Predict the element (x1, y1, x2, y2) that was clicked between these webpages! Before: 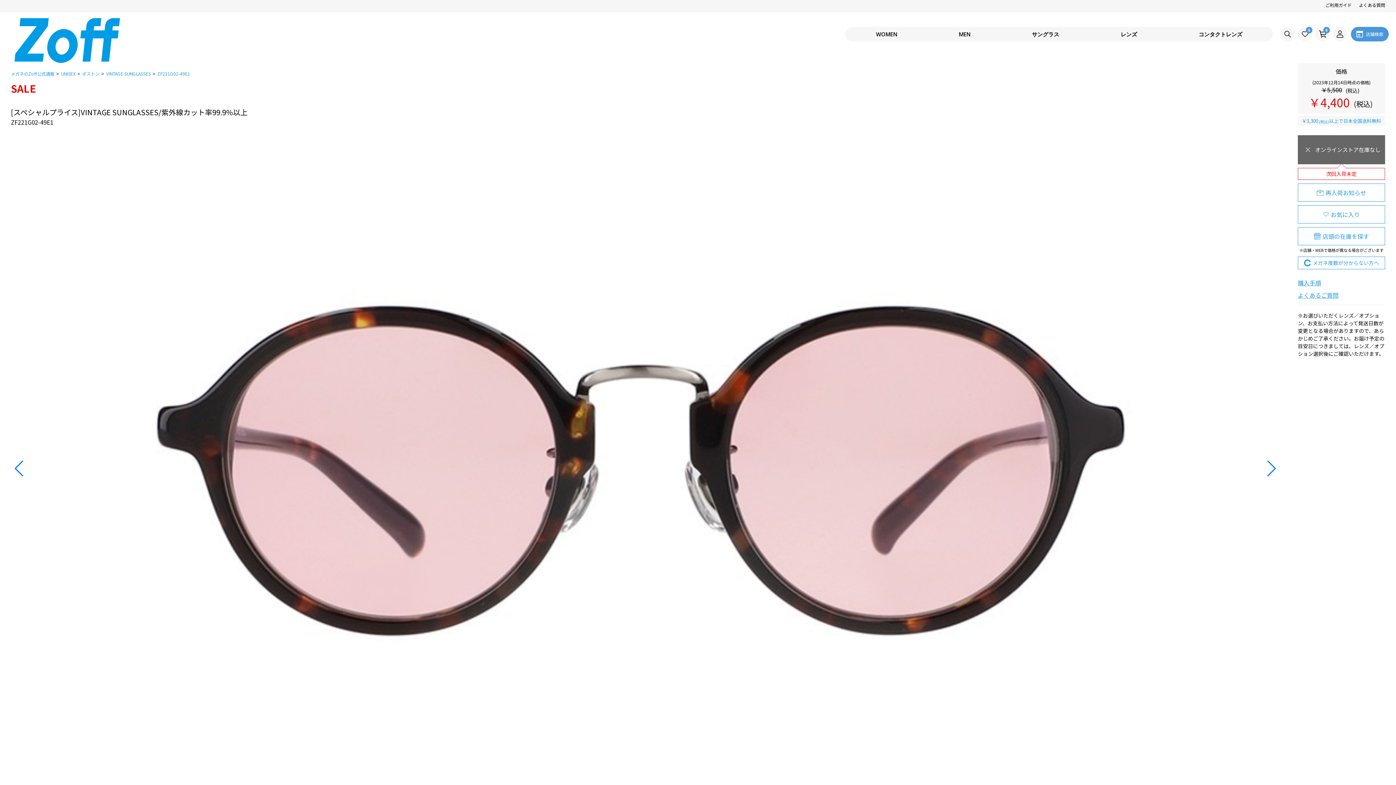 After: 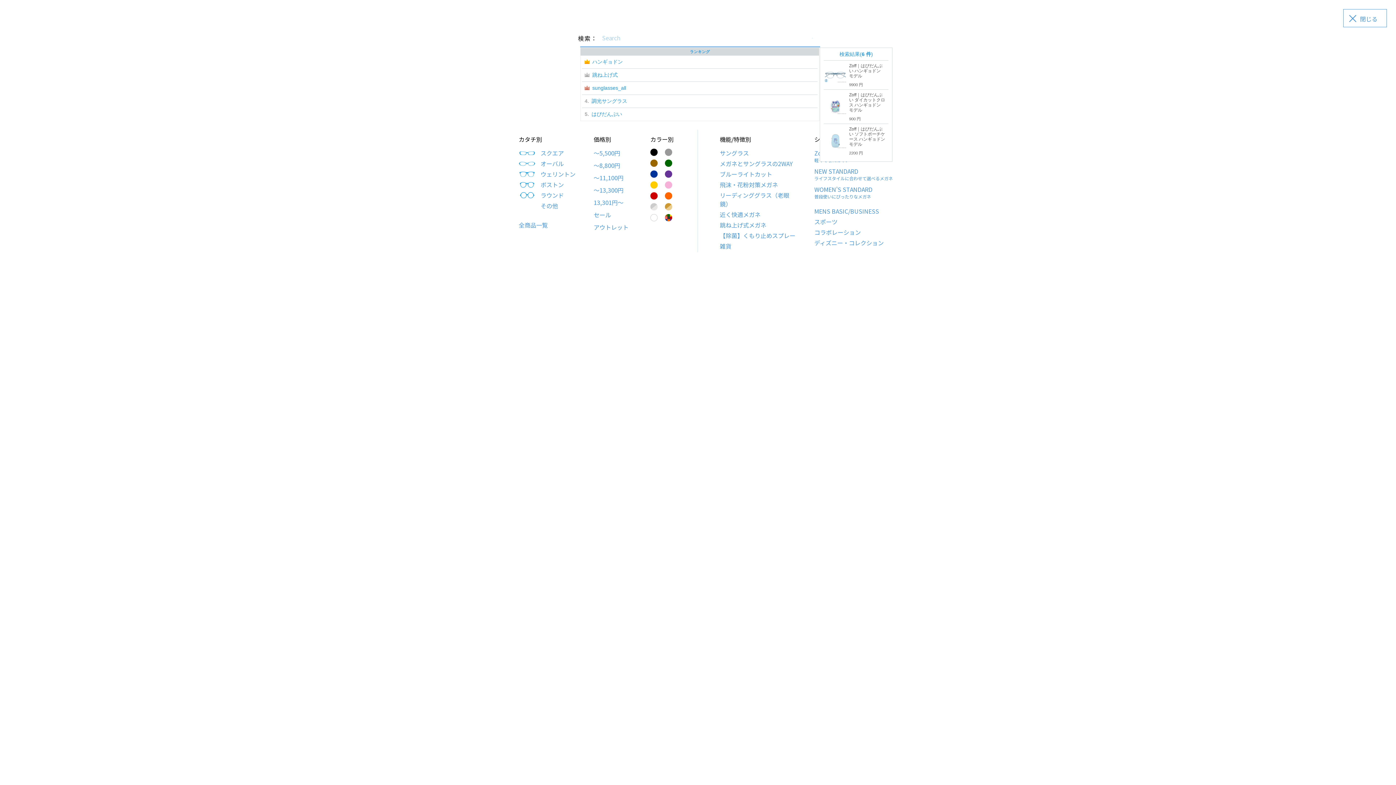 Action: bbox: (1280, 26, 1295, 41)